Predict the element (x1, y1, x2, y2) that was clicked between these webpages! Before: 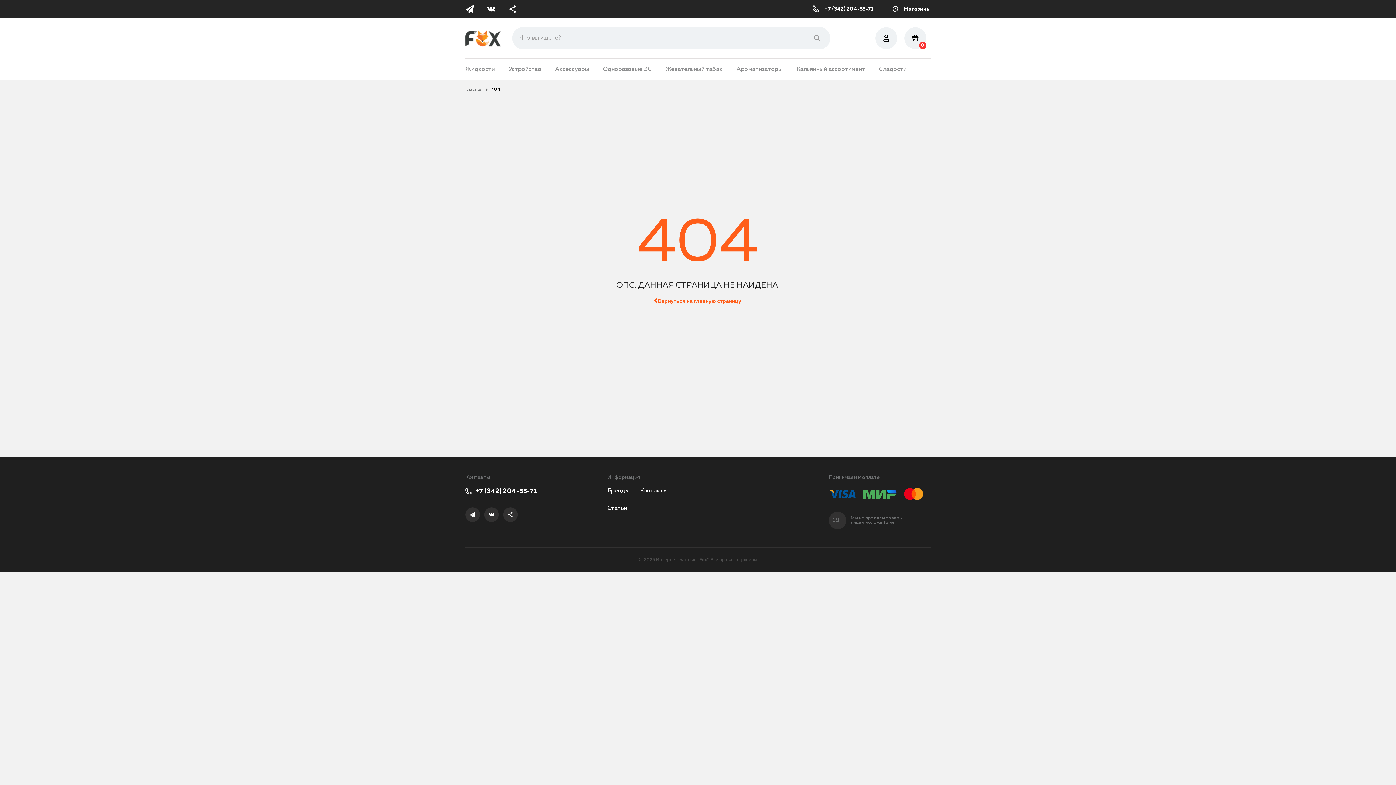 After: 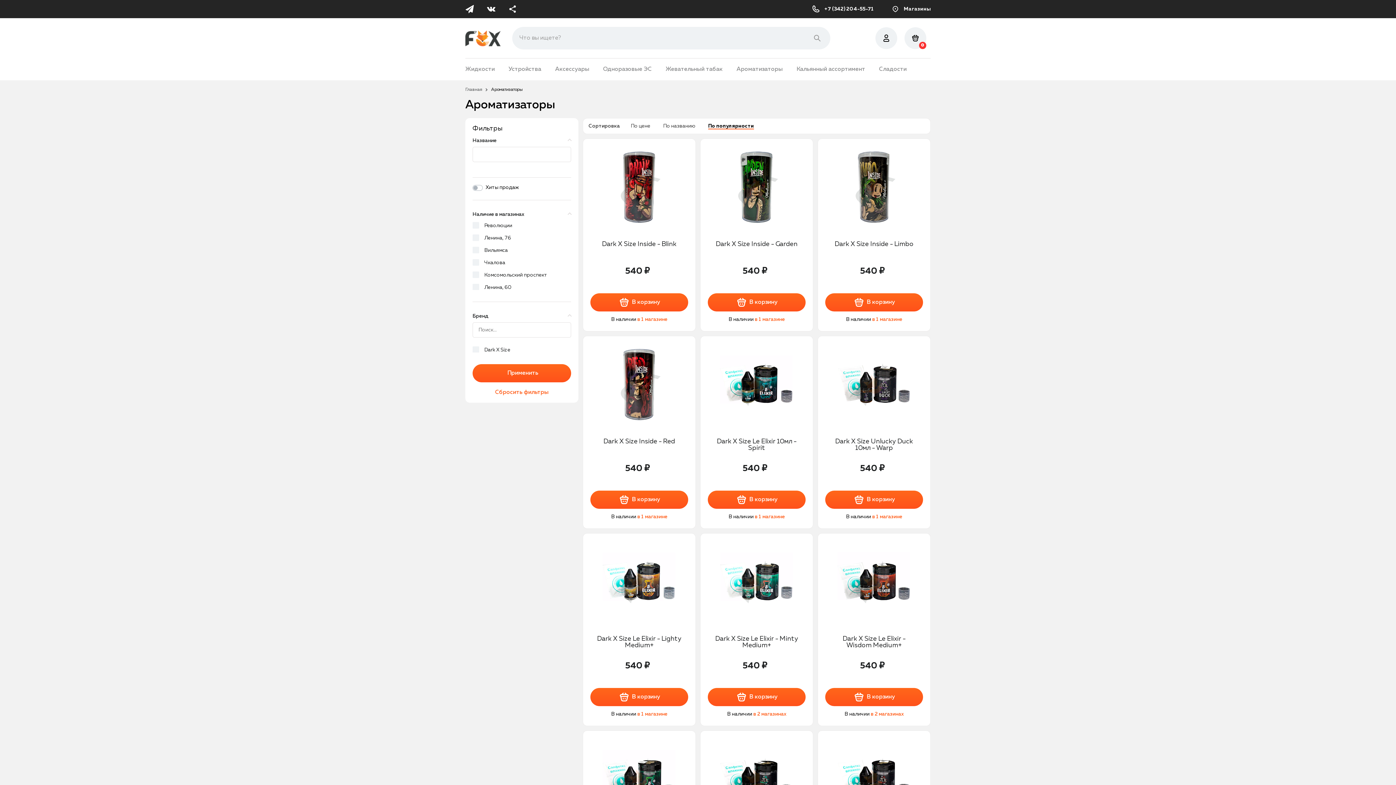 Action: label: Ароматизаторы bbox: (736, 66, 782, 72)